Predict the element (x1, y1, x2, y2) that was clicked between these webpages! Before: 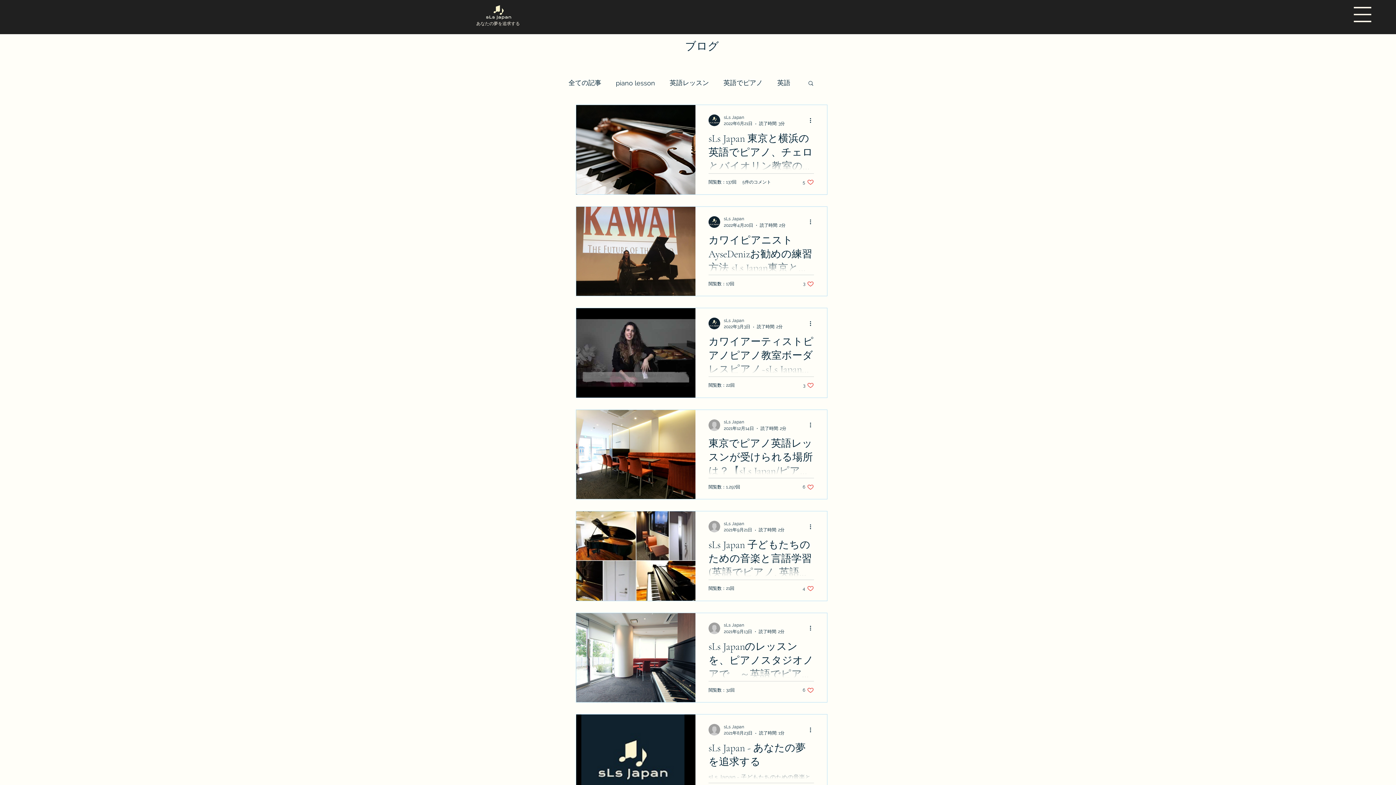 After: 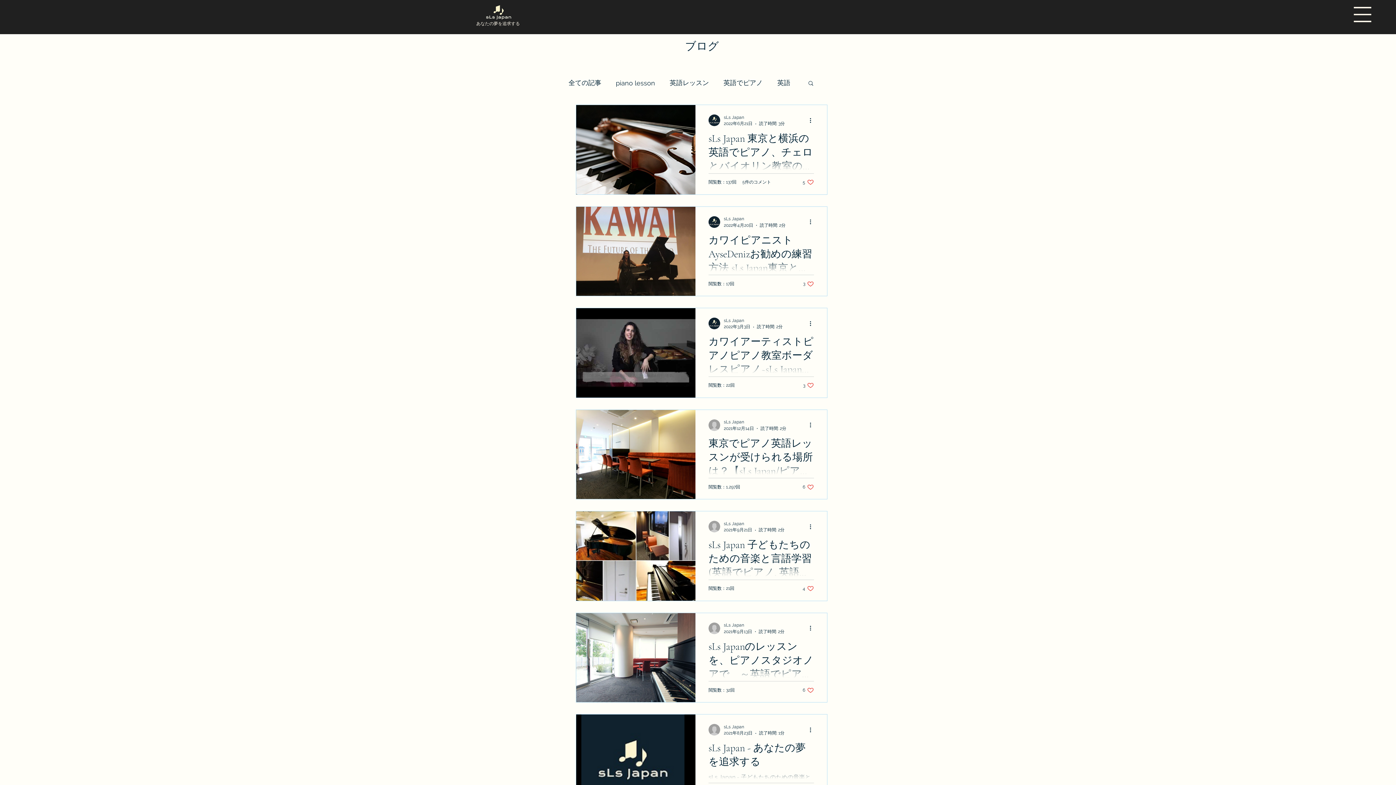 Action: bbox: (803, 382, 814, 389) label: Like post